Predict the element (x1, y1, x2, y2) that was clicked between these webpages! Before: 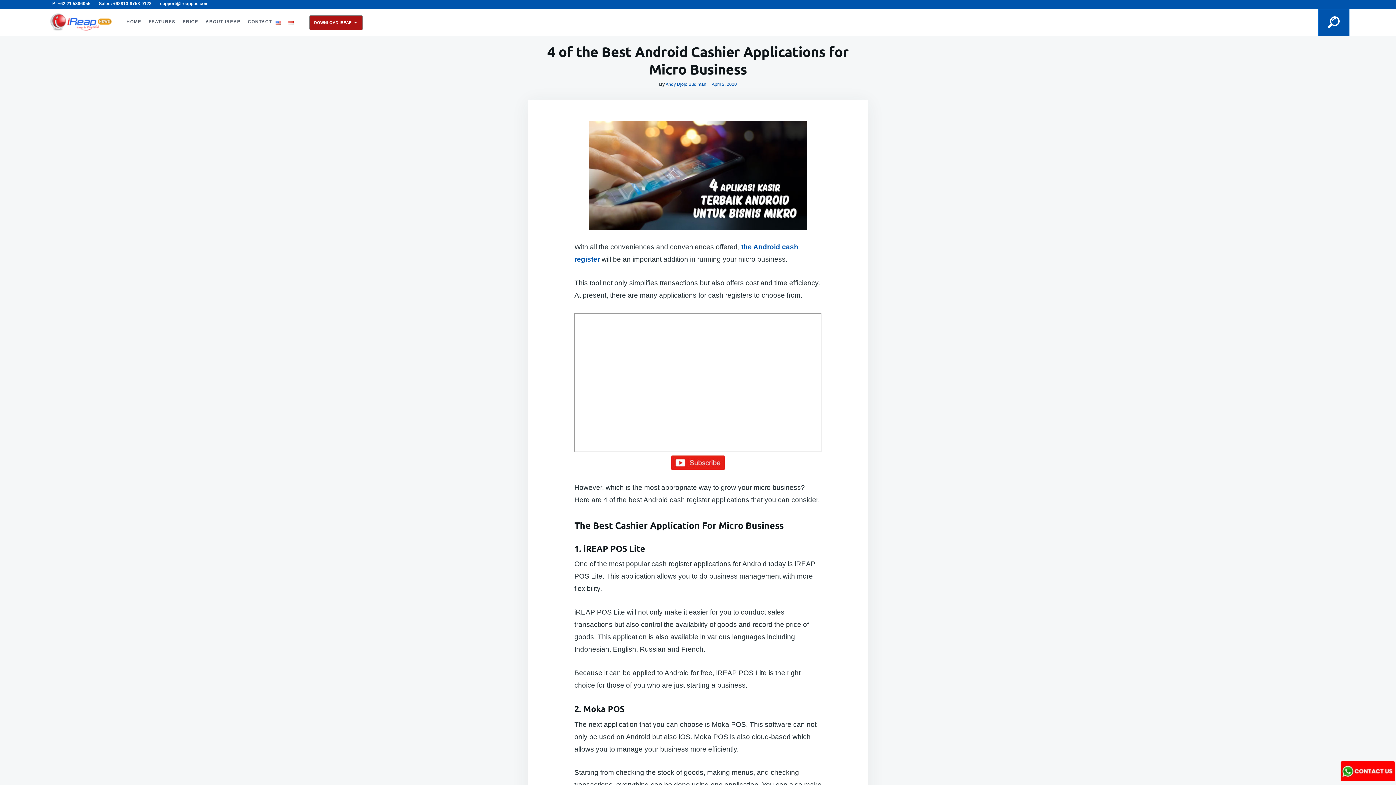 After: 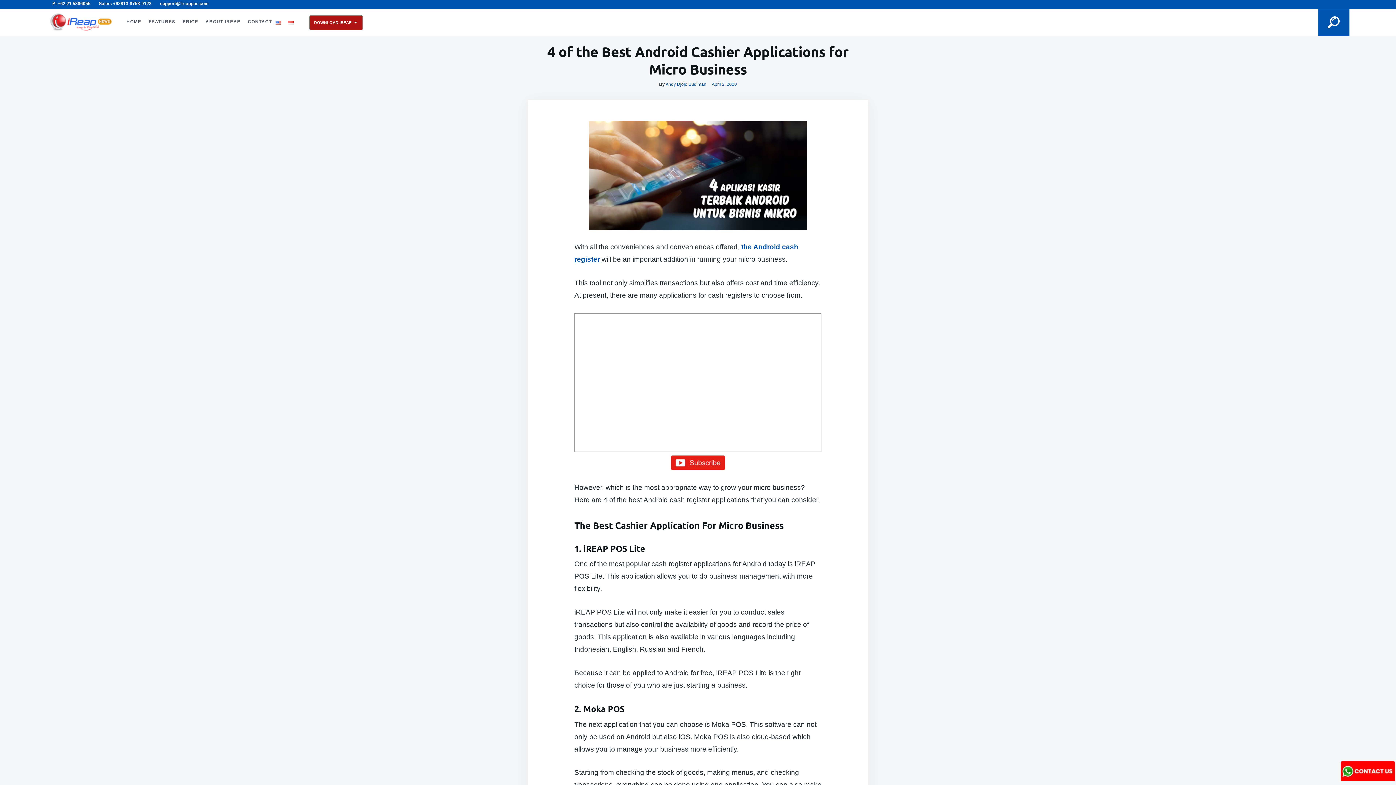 Action: bbox: (712, 81, 737, 86) label: April 2, 2020